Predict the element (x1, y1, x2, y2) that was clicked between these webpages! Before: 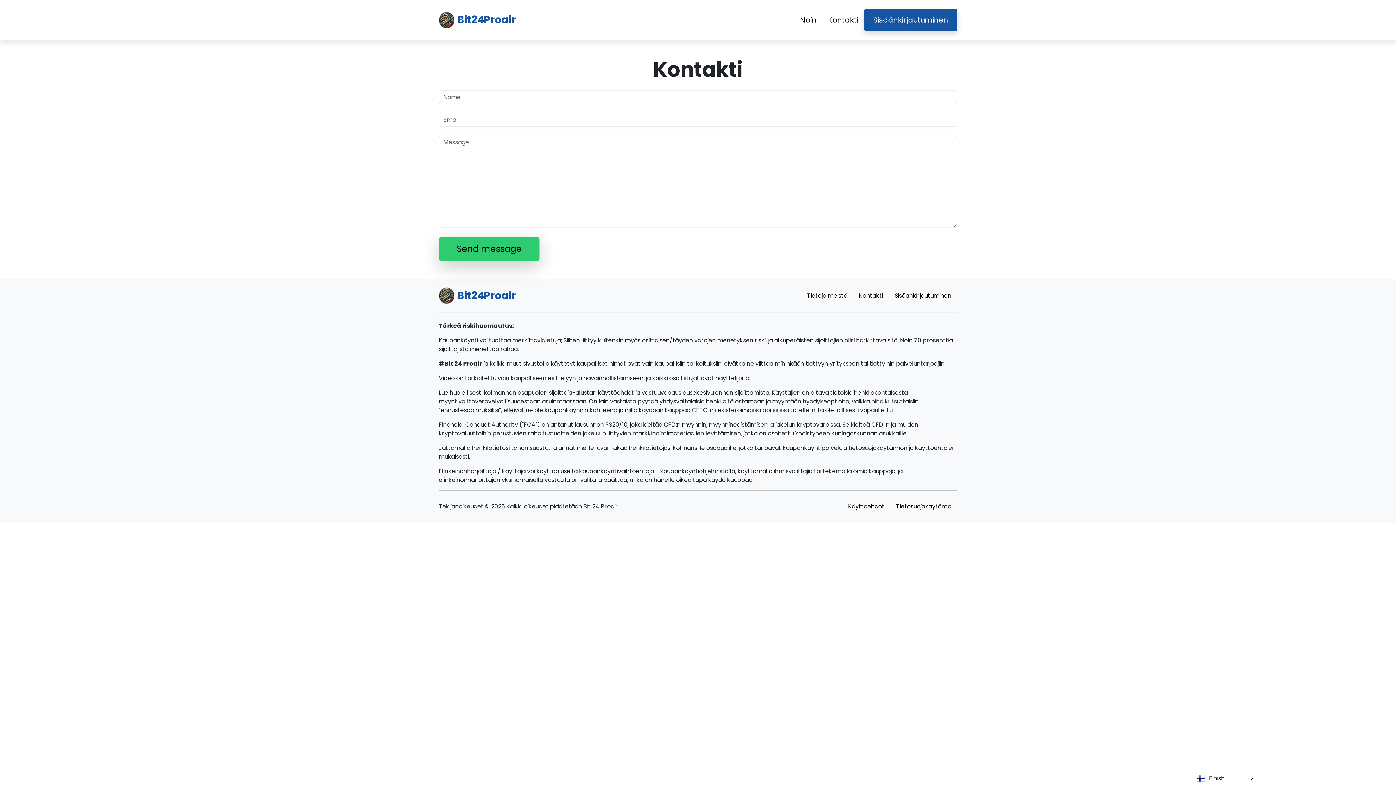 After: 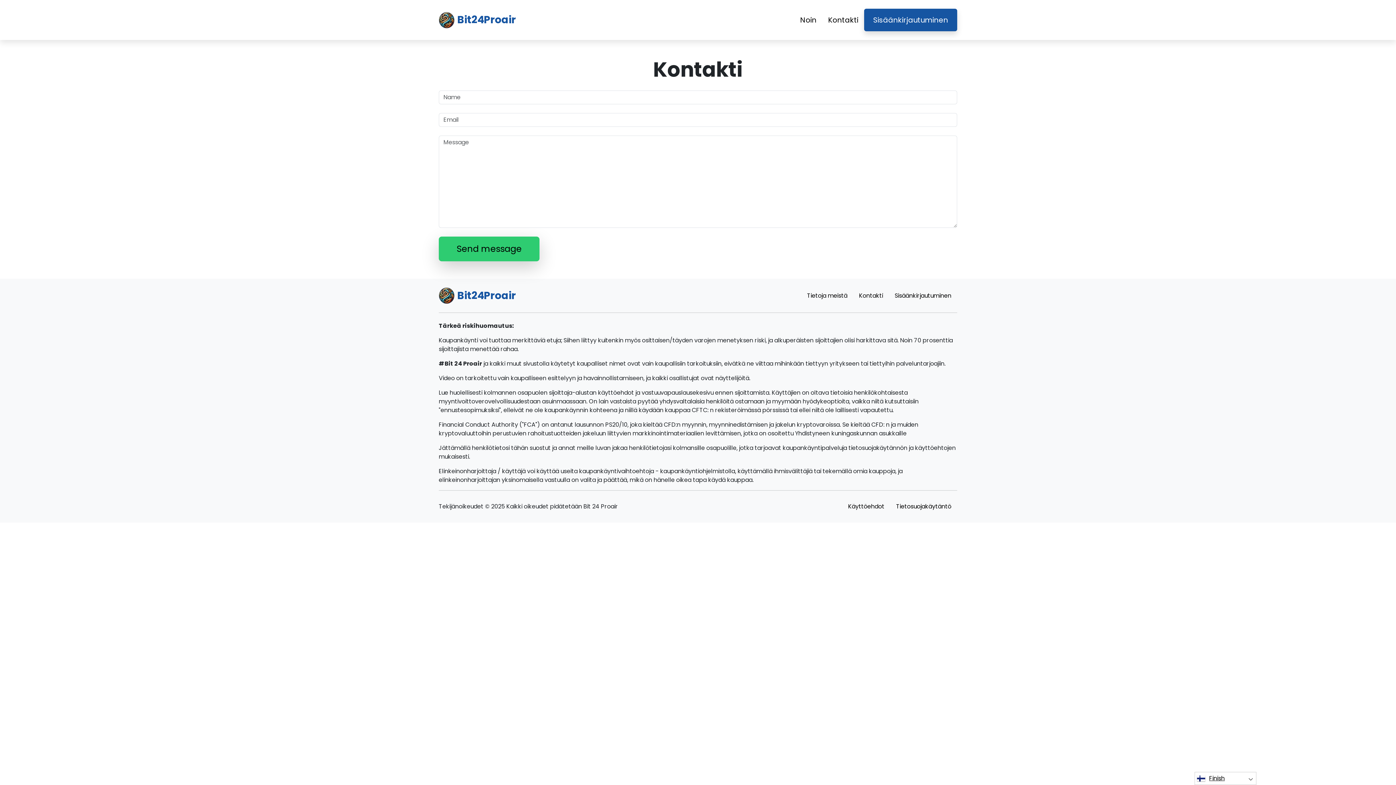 Action: bbox: (853, 288, 889, 303) label: Kontakti